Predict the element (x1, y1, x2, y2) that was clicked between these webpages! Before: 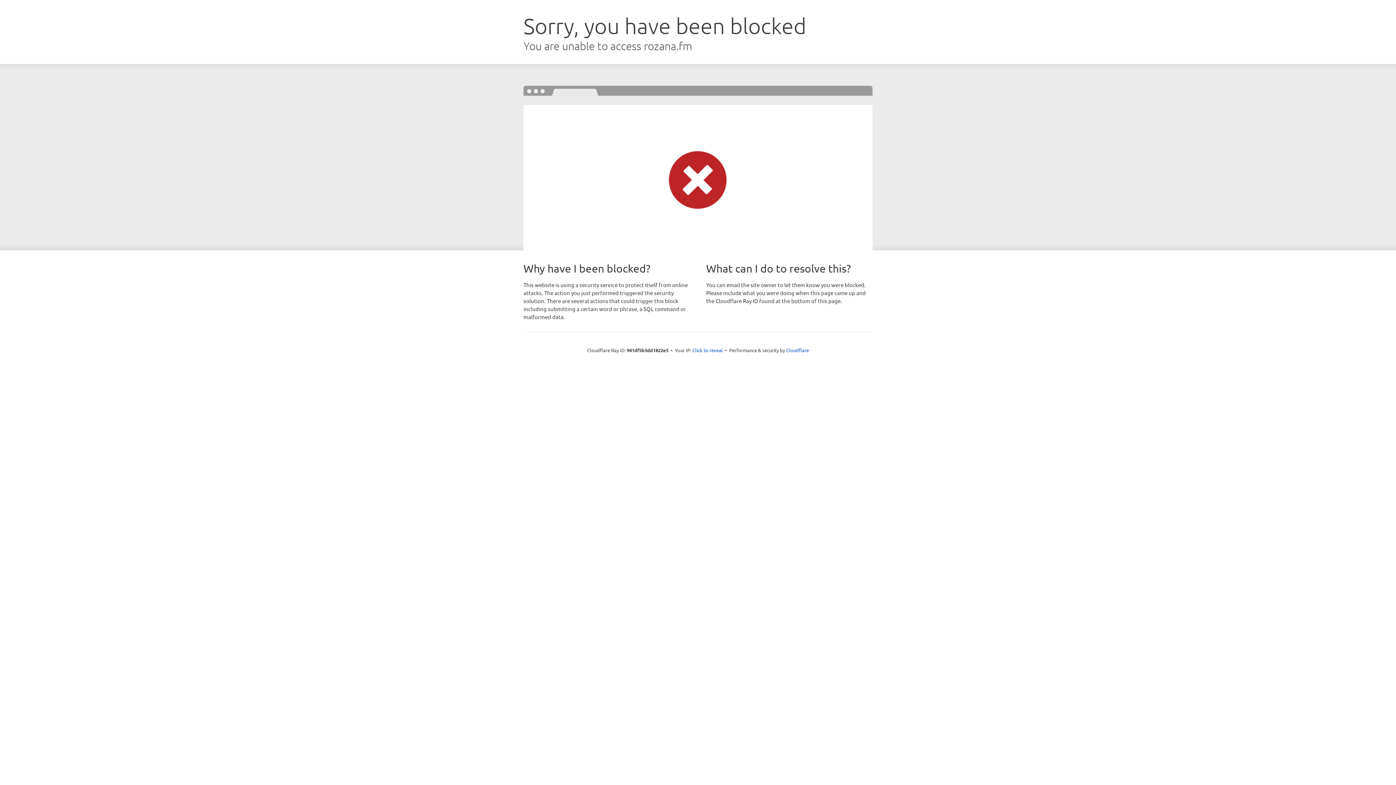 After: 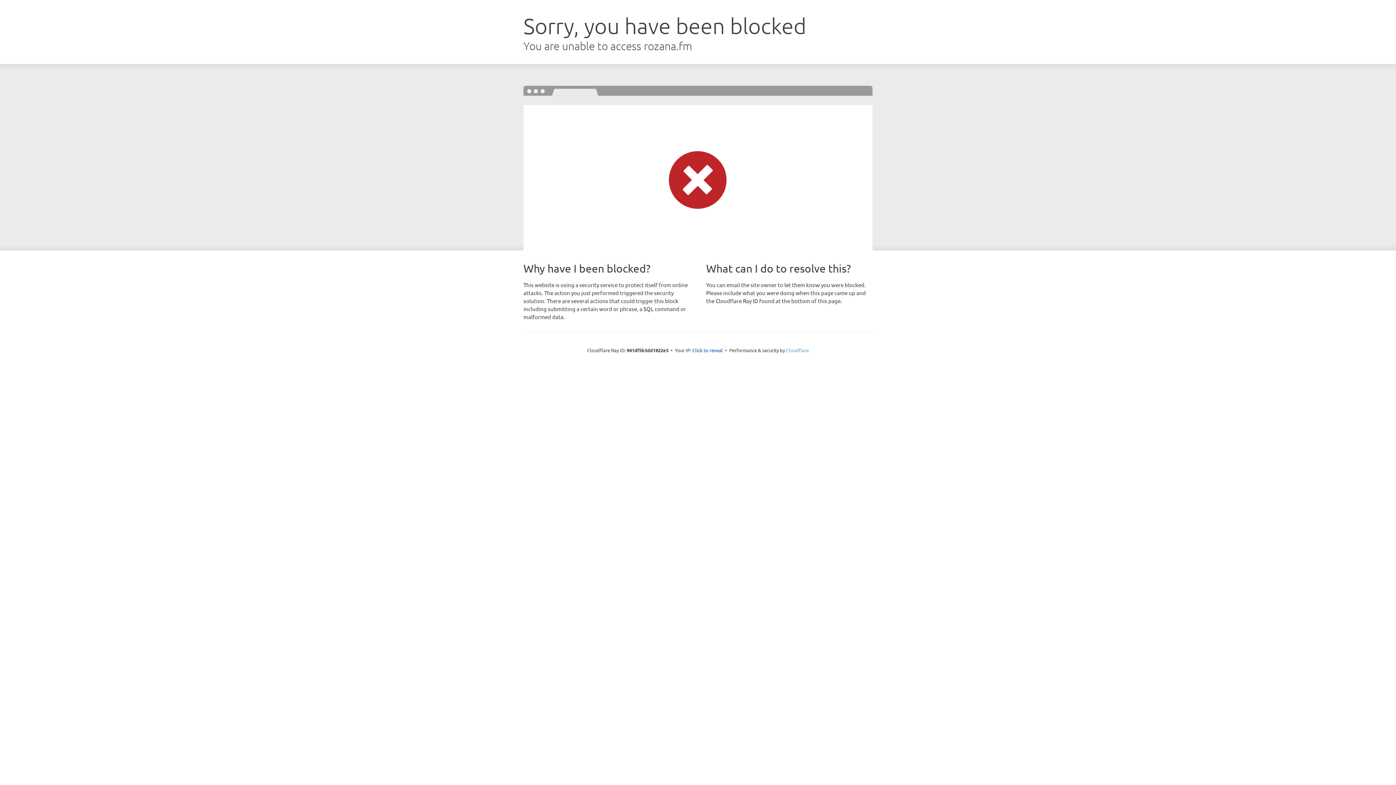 Action: label: Cloudflare bbox: (786, 347, 809, 353)